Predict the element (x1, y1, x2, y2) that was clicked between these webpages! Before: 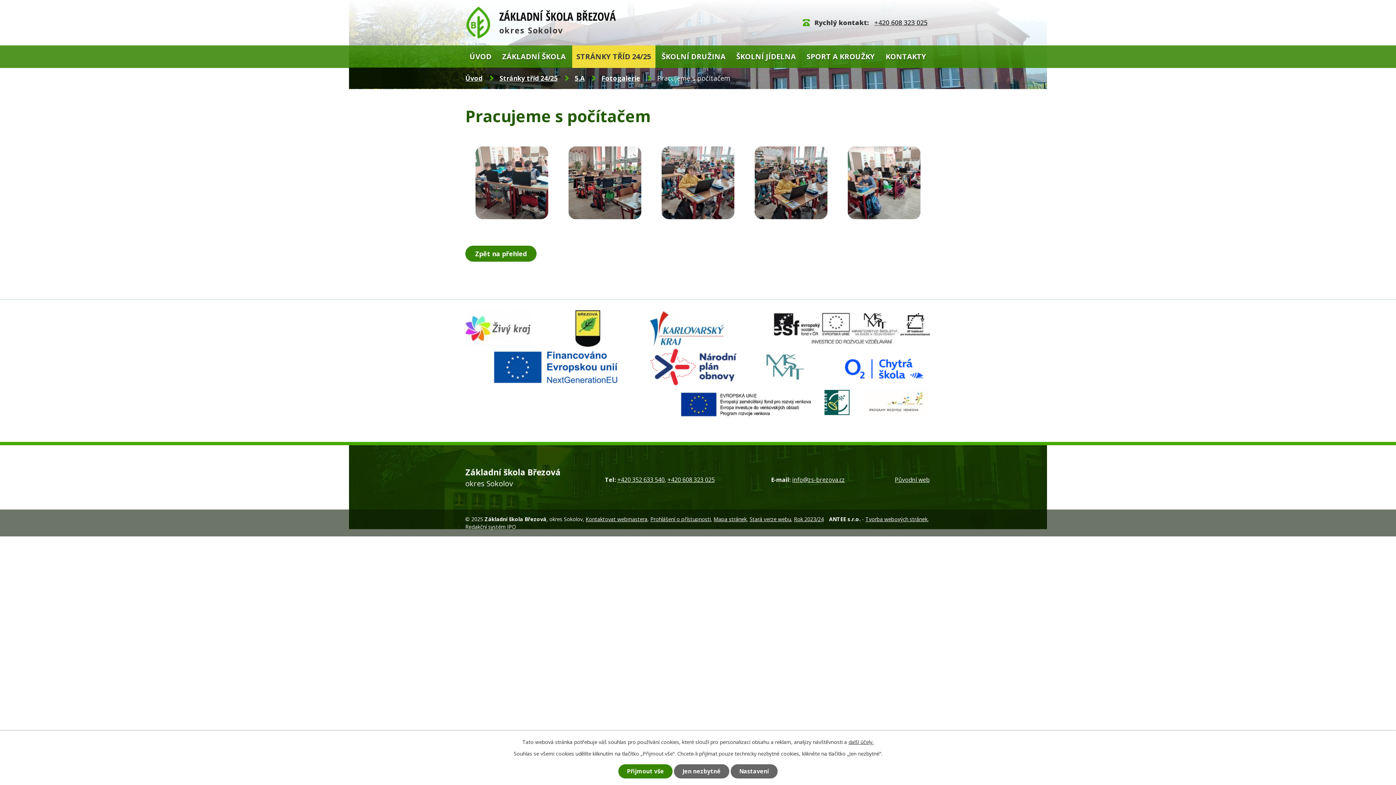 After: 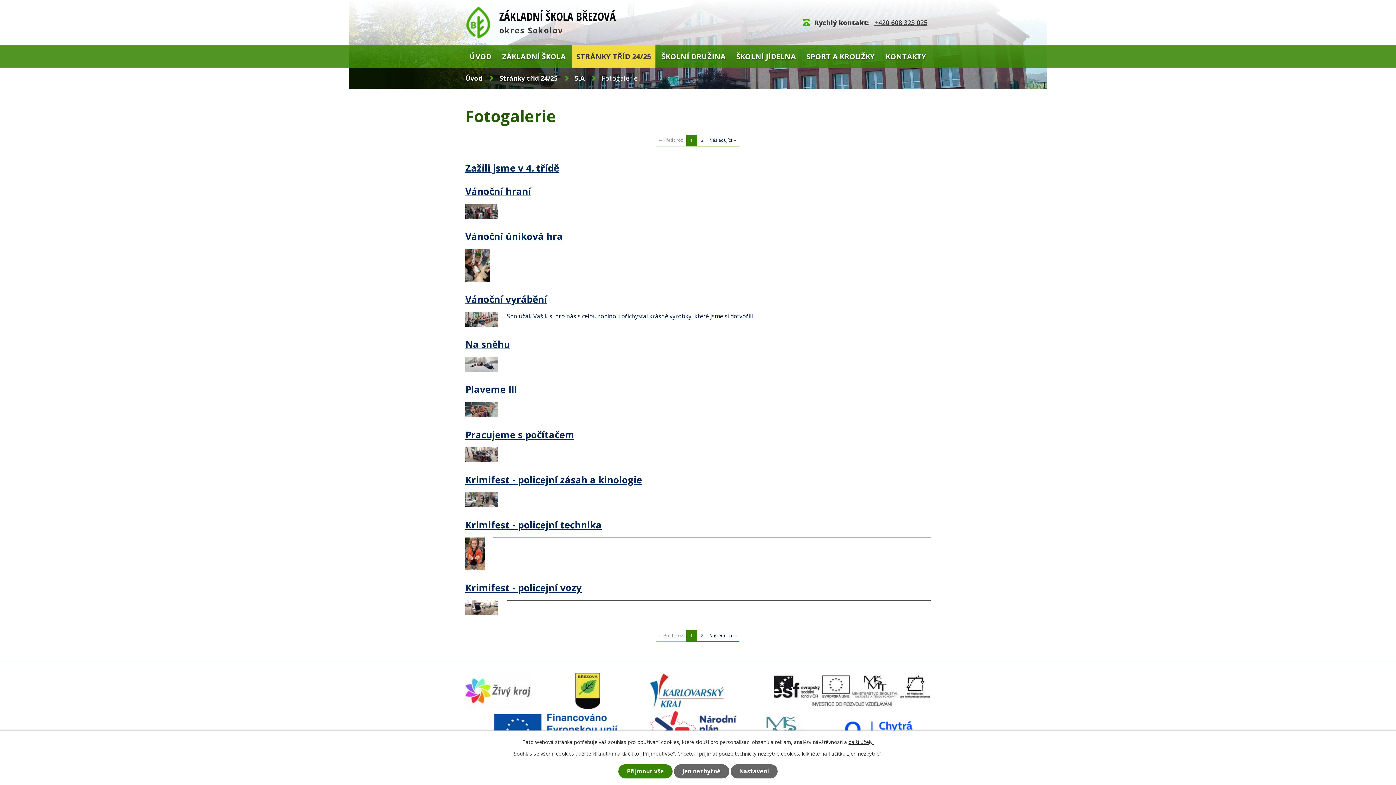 Action: bbox: (601, 73, 640, 82) label: Fotogalerie